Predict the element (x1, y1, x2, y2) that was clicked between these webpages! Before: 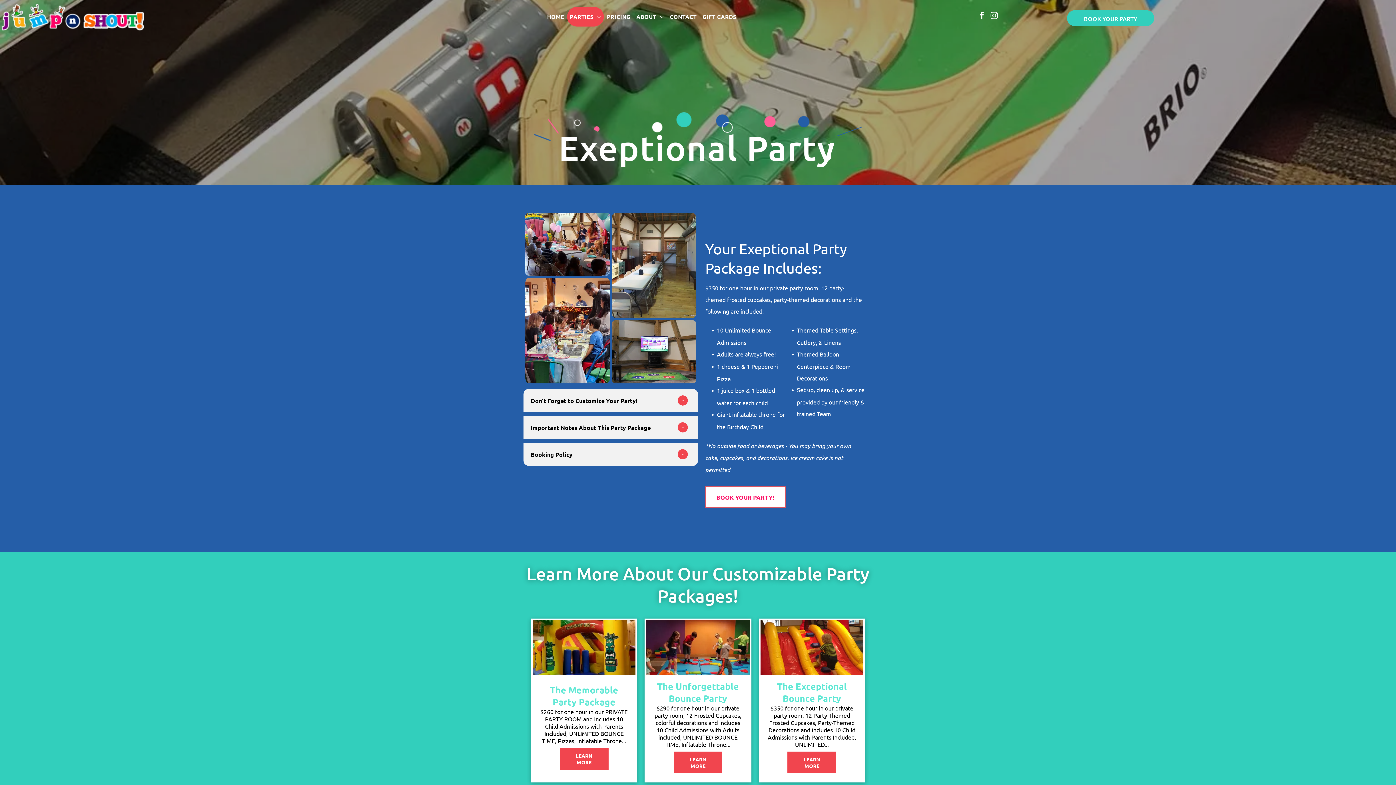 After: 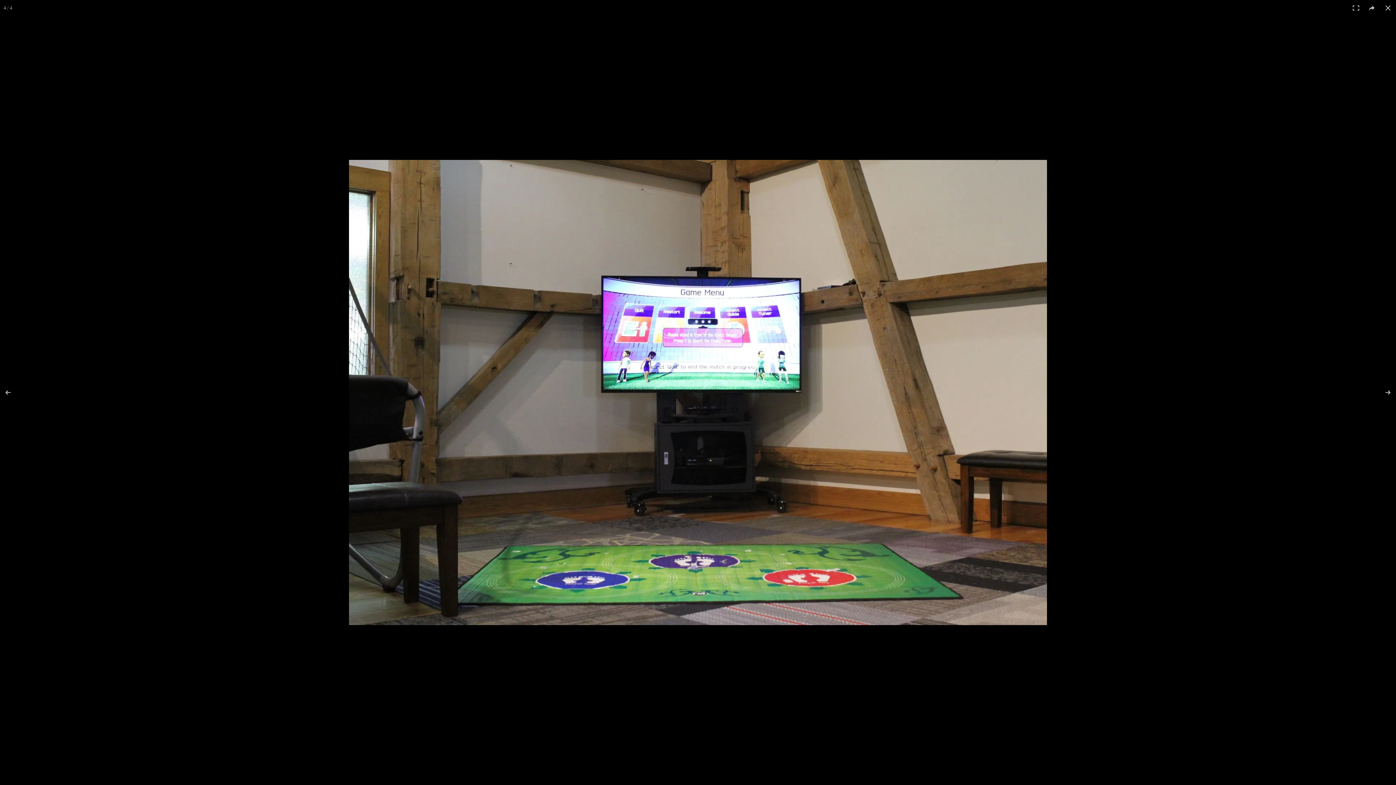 Action: bbox: (611, 320, 696, 383)